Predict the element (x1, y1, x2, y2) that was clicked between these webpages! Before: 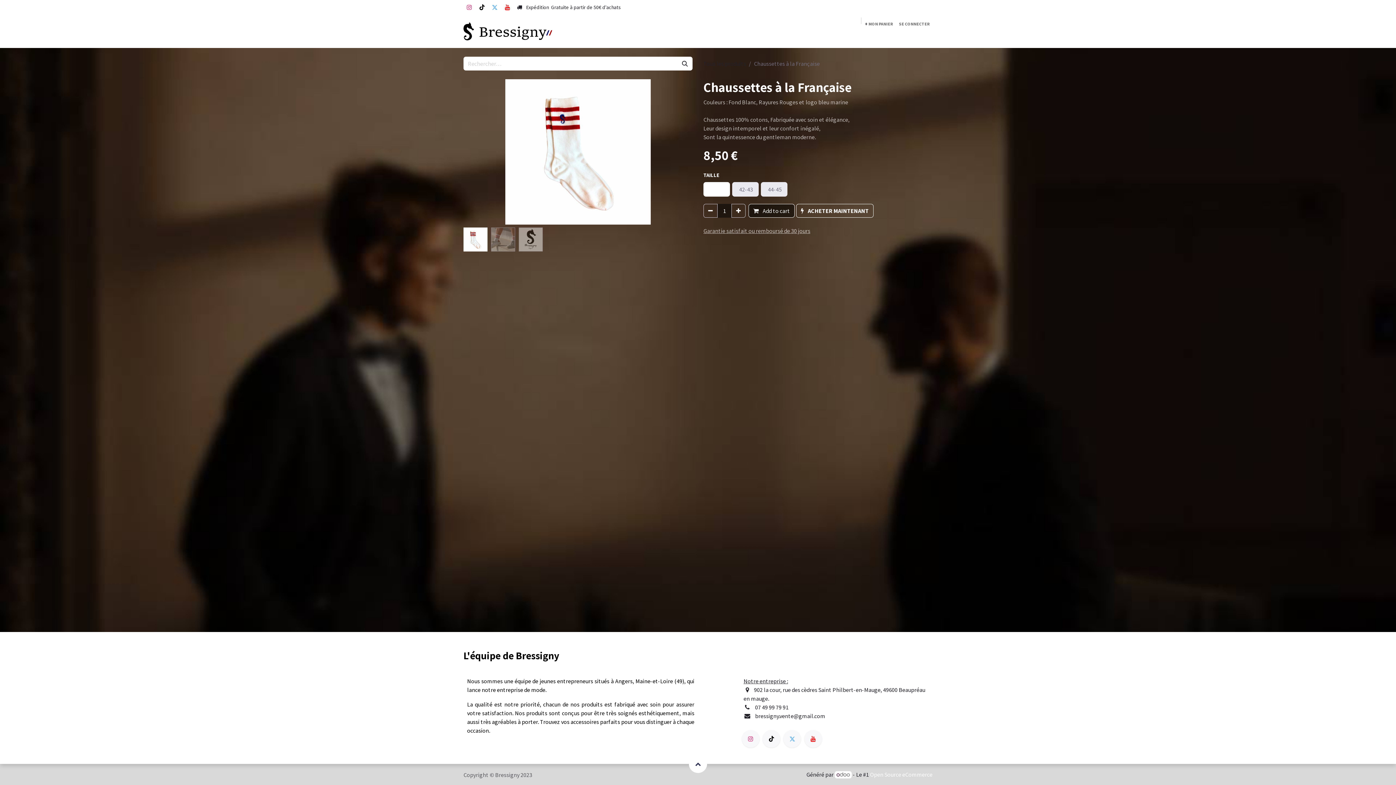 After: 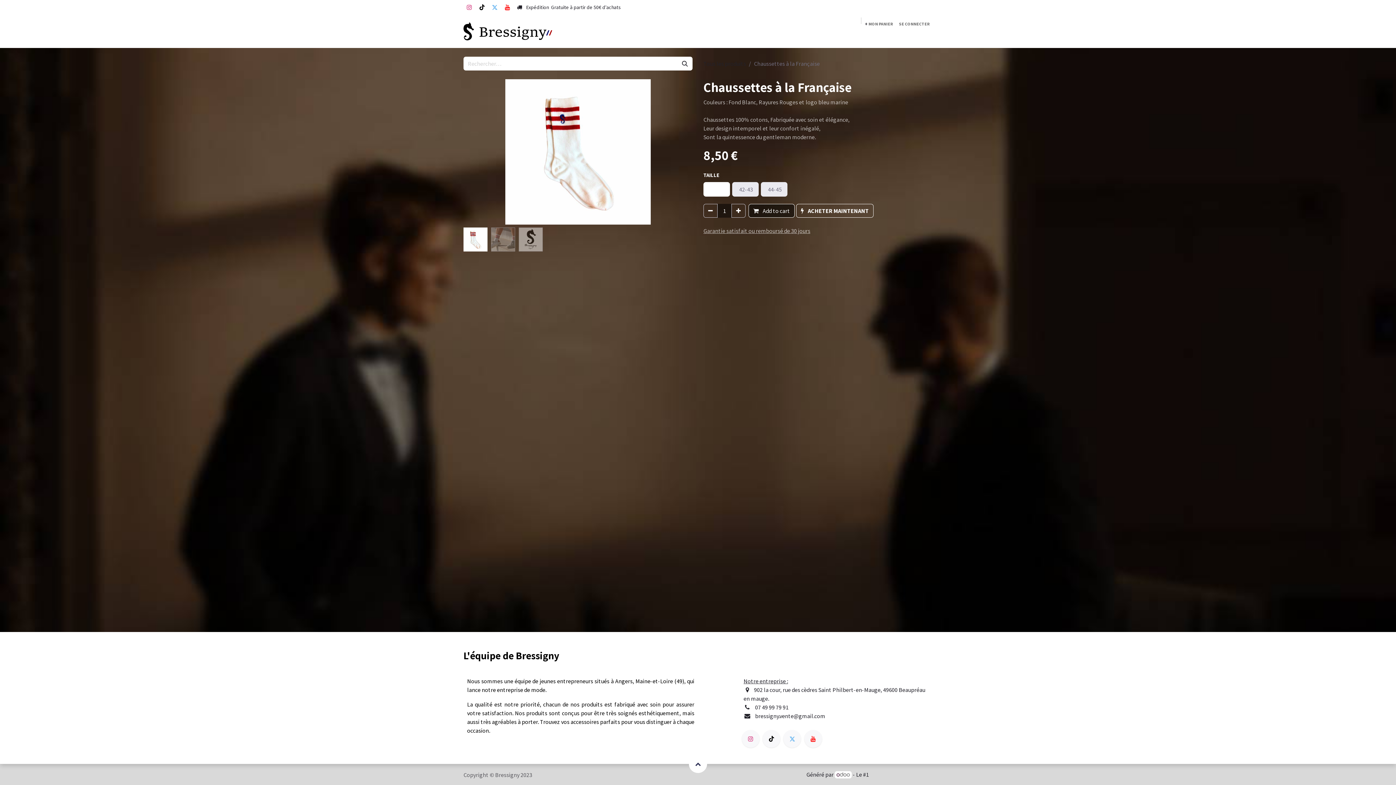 Action: bbox: (870, 771, 932, 778) label: Open Source eCommerce